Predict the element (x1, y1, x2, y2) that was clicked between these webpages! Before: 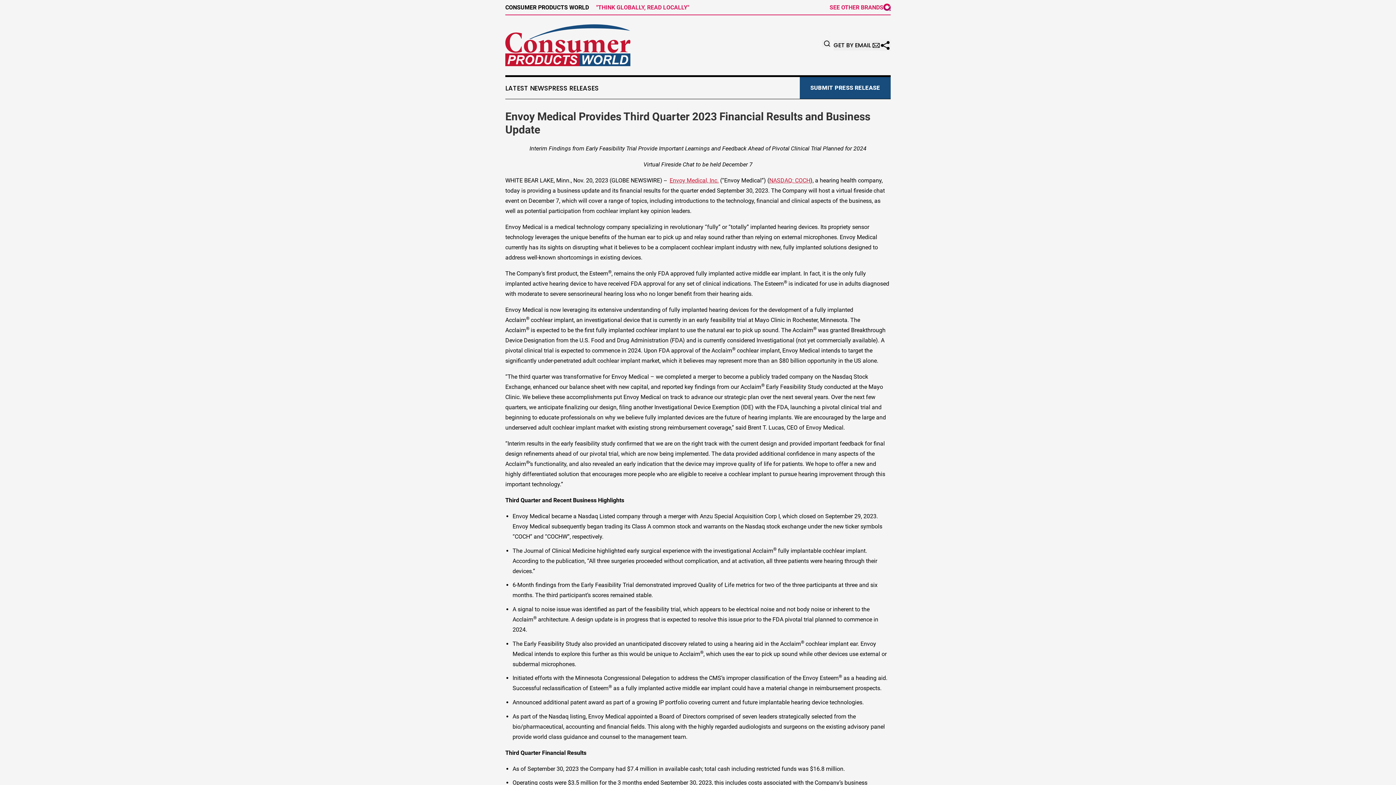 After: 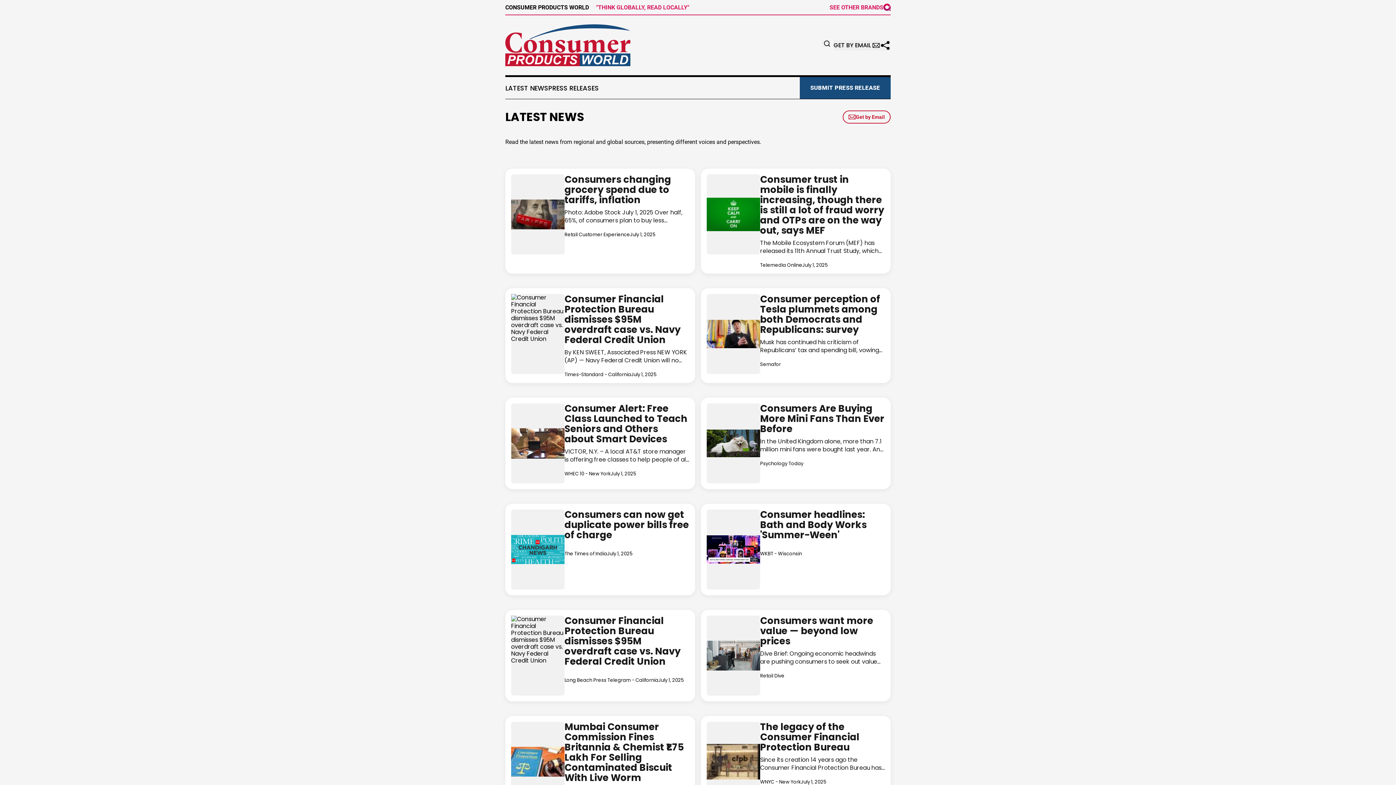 Action: label: LATEST NEWS bbox: (505, 84, 548, 91)